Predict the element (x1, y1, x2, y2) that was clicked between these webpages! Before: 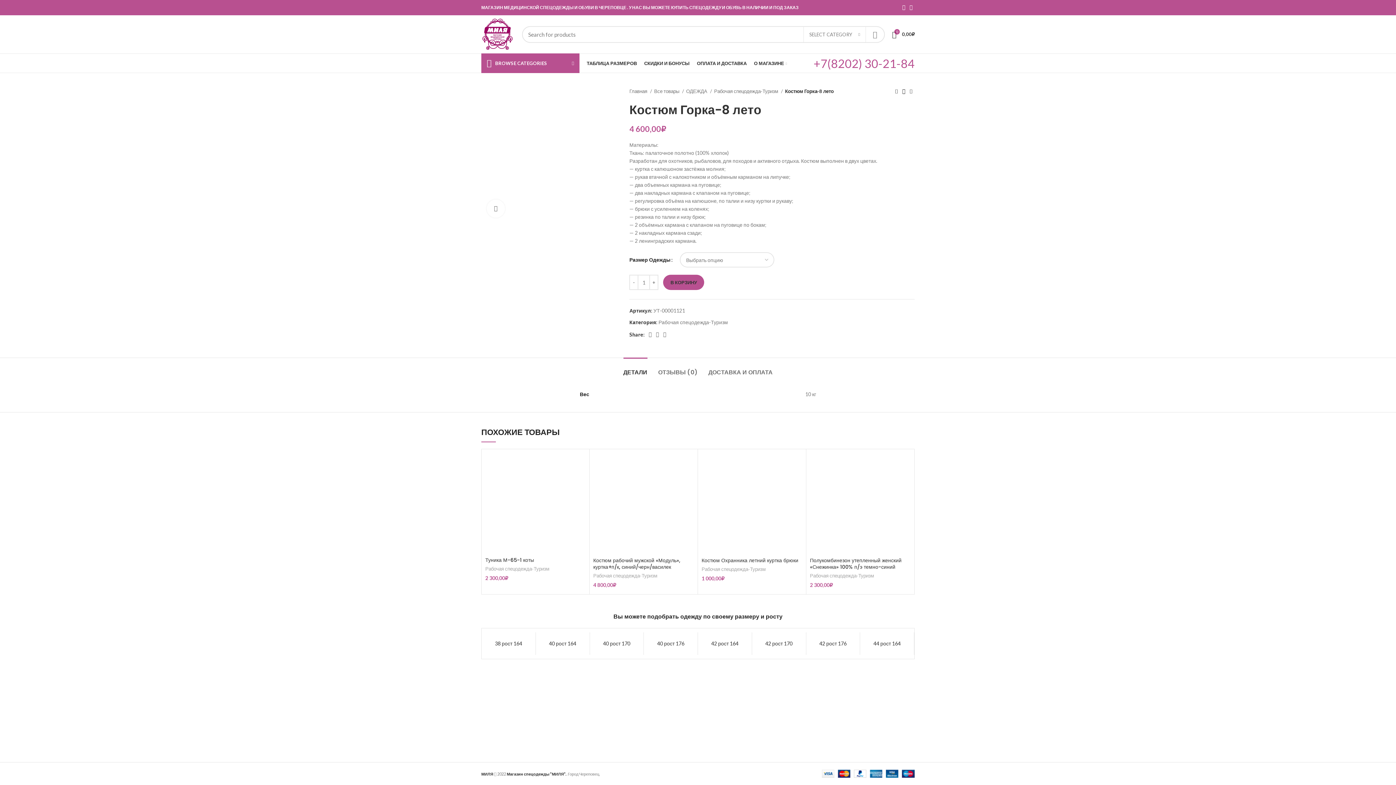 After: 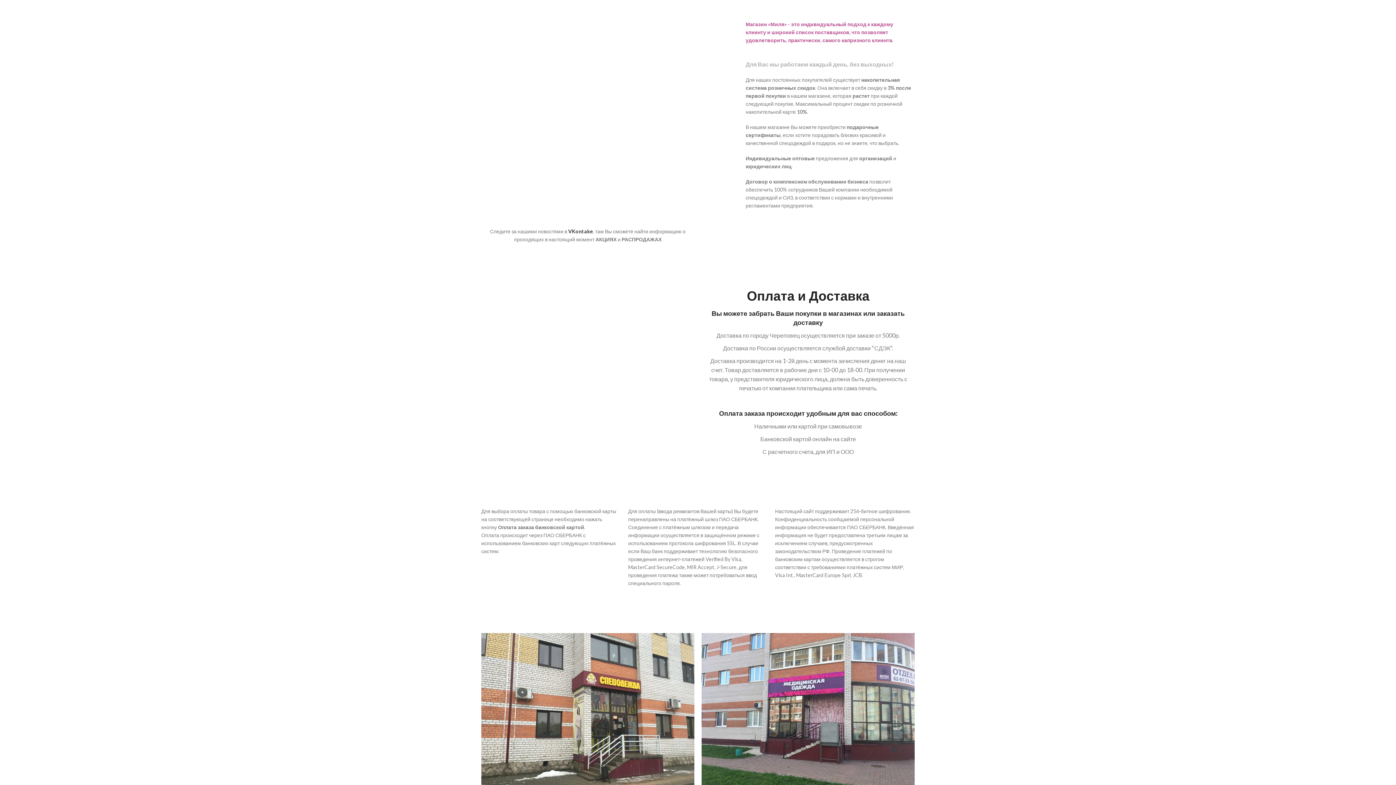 Action: label: СКИДКИ И БОНУСЫ bbox: (640, 56, 693, 70)